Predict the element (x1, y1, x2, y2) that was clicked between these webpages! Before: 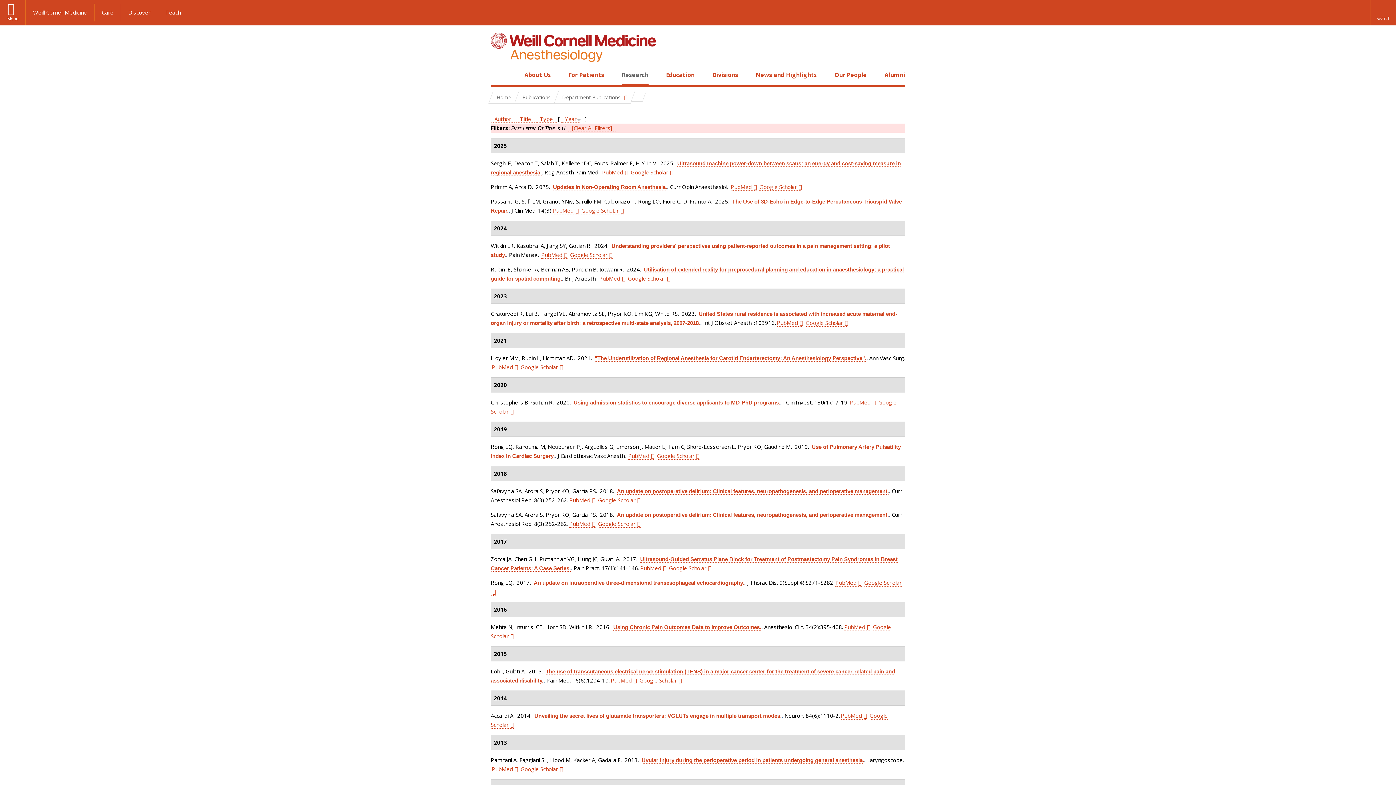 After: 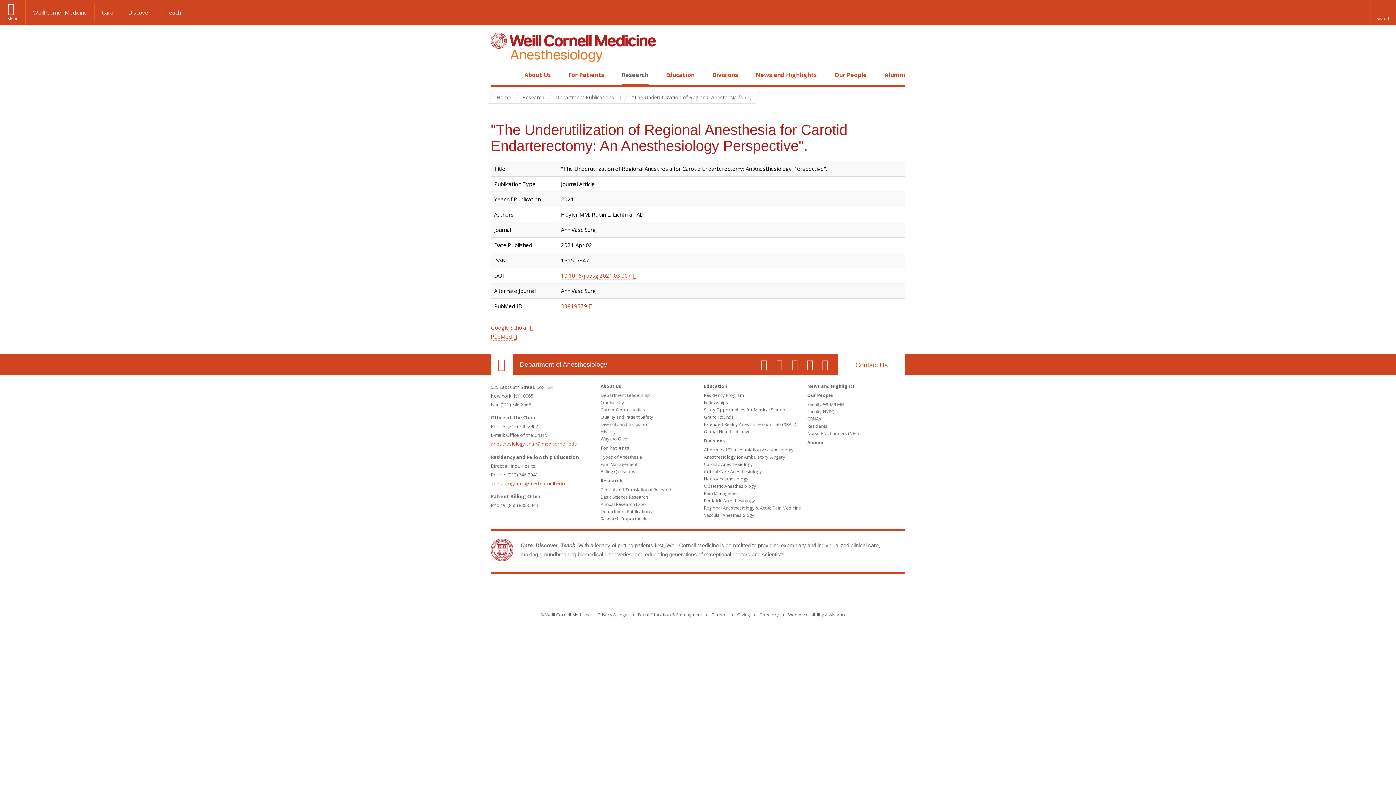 Action: label: "The Underutilization of Regional Anesthesia for Carotid Endarterectomy: An Anesthesiology Perspective". bbox: (594, 355, 866, 361)